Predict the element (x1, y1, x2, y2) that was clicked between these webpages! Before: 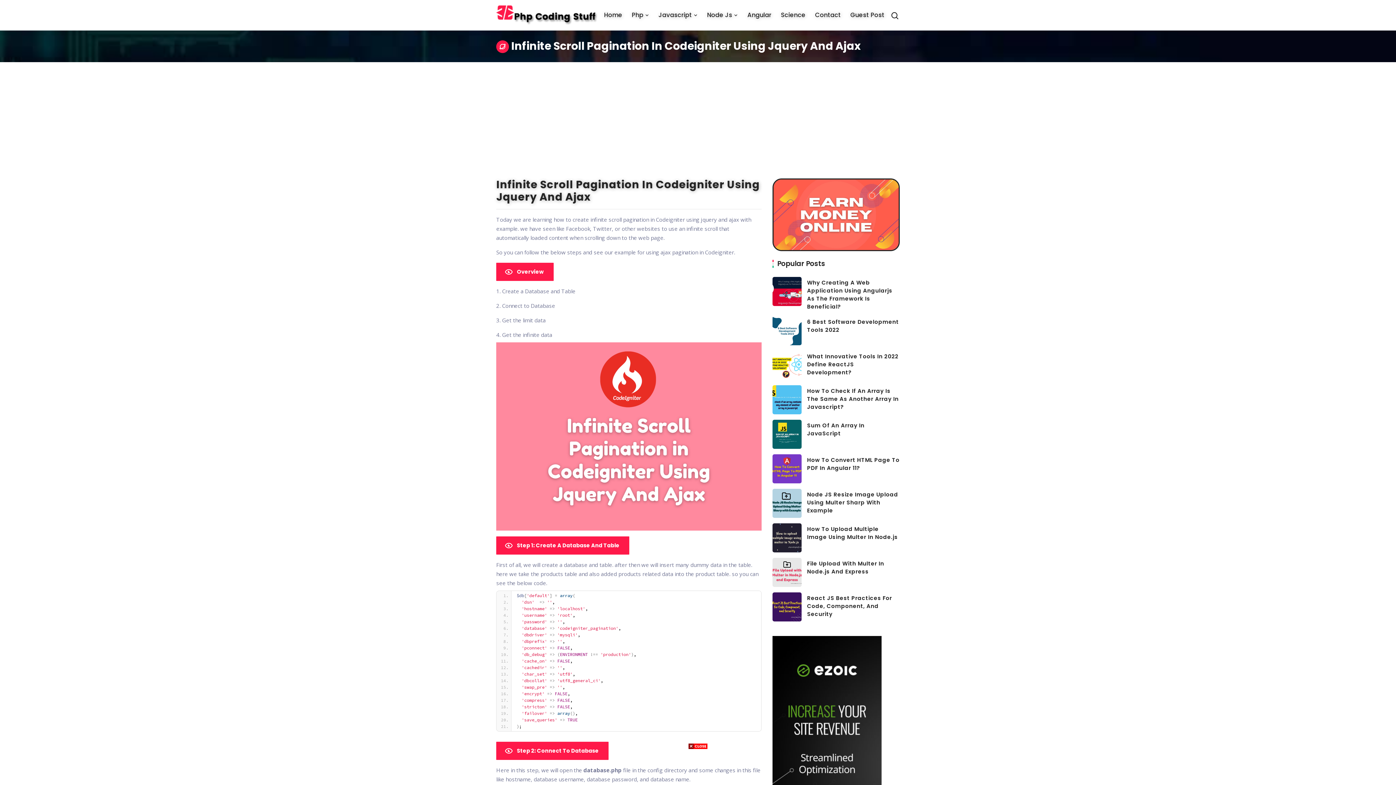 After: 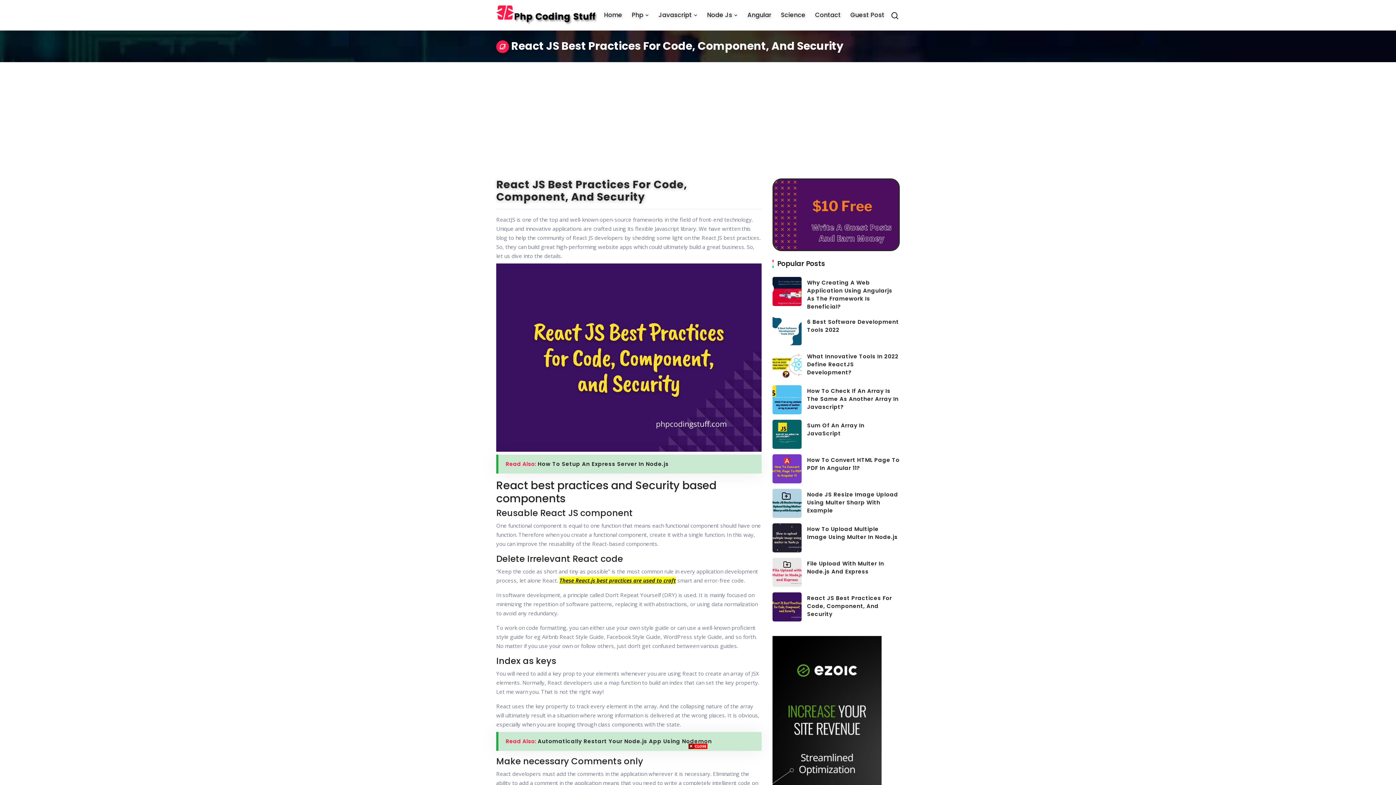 Action: bbox: (772, 592, 801, 621)